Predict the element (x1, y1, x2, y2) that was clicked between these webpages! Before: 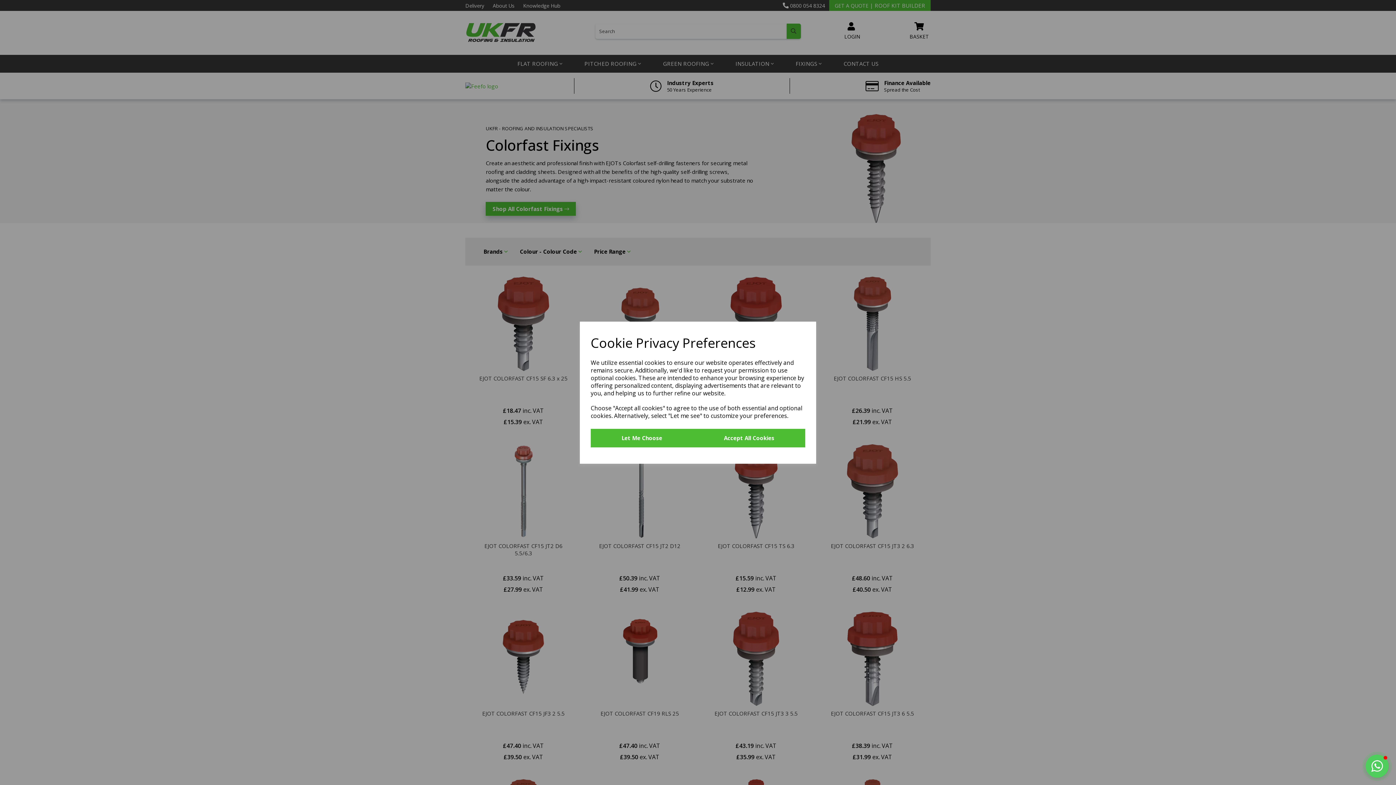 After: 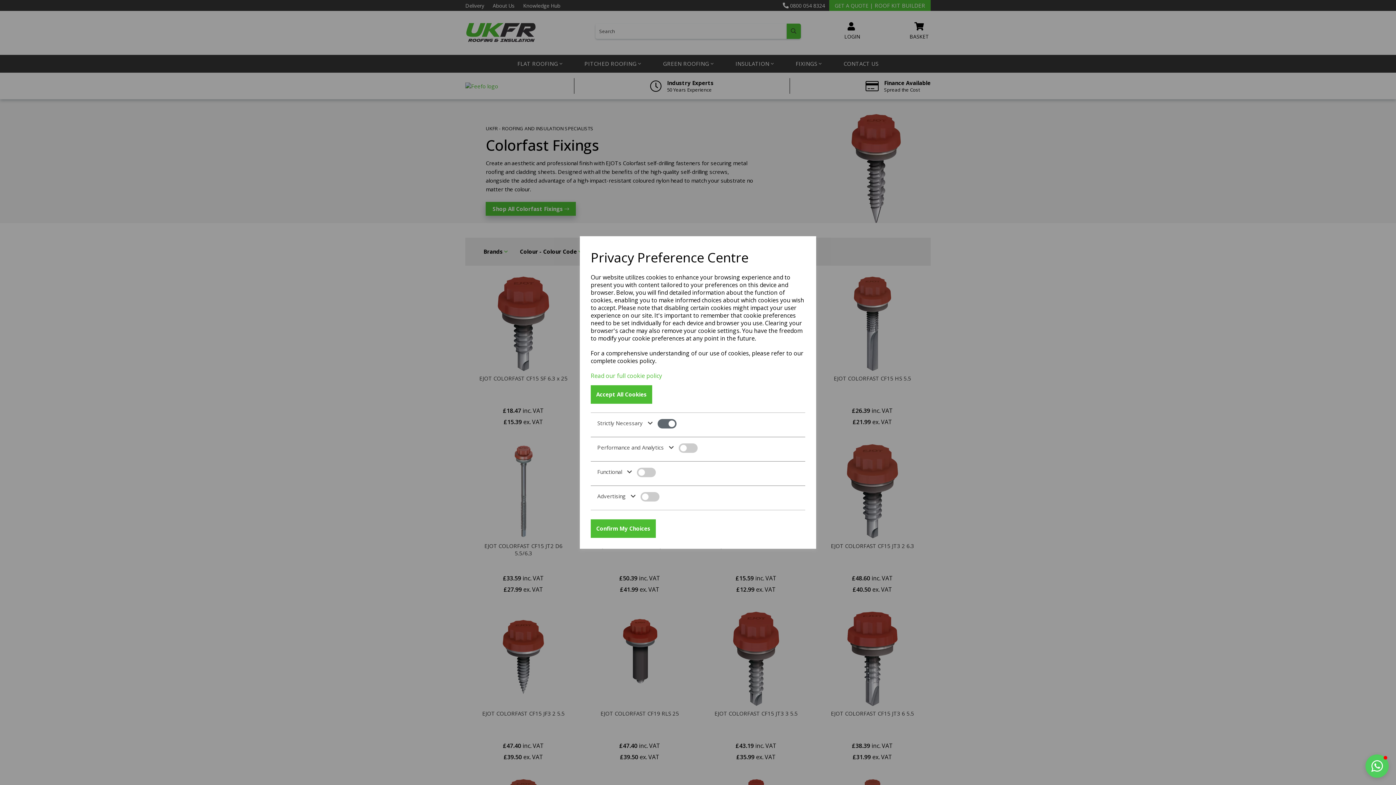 Action: bbox: (590, 428, 693, 447) label: Let Me Choose